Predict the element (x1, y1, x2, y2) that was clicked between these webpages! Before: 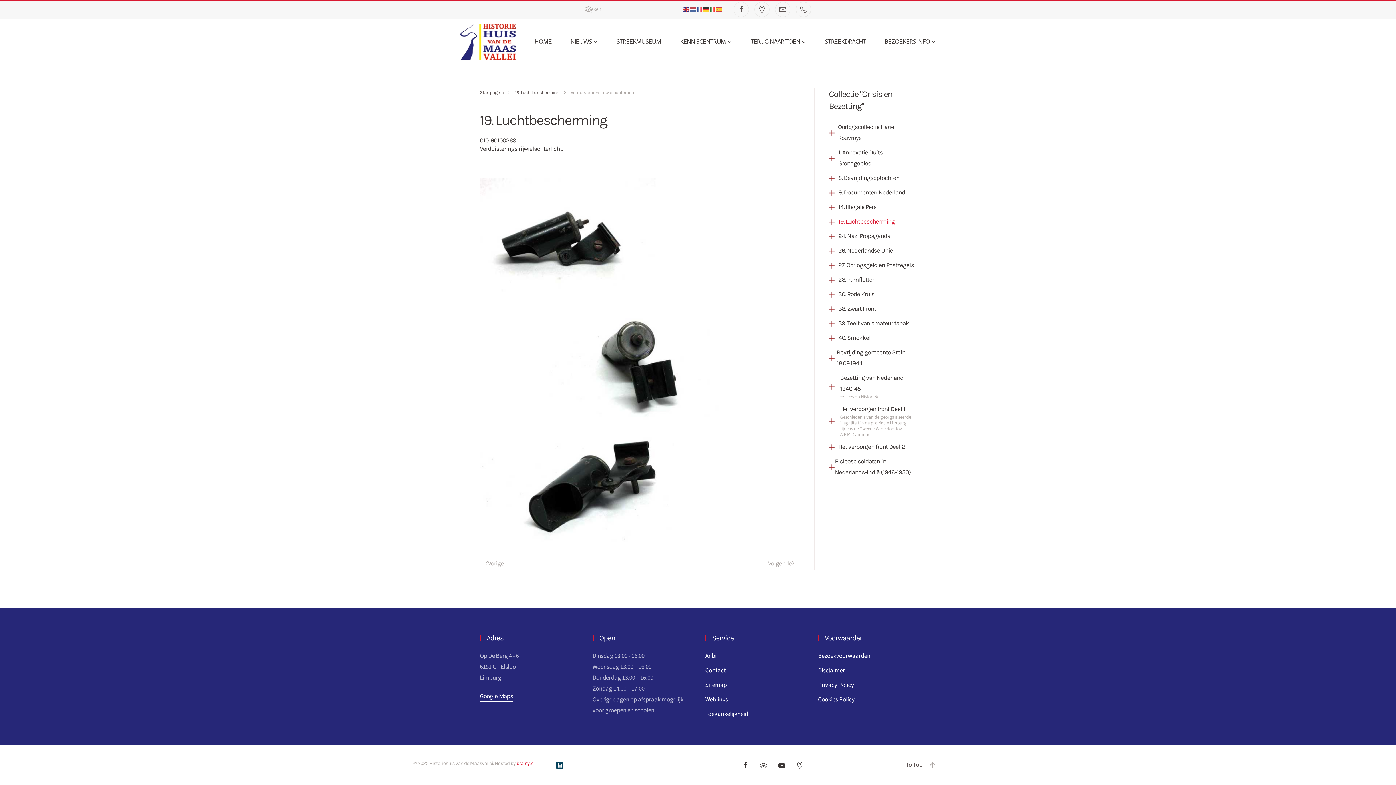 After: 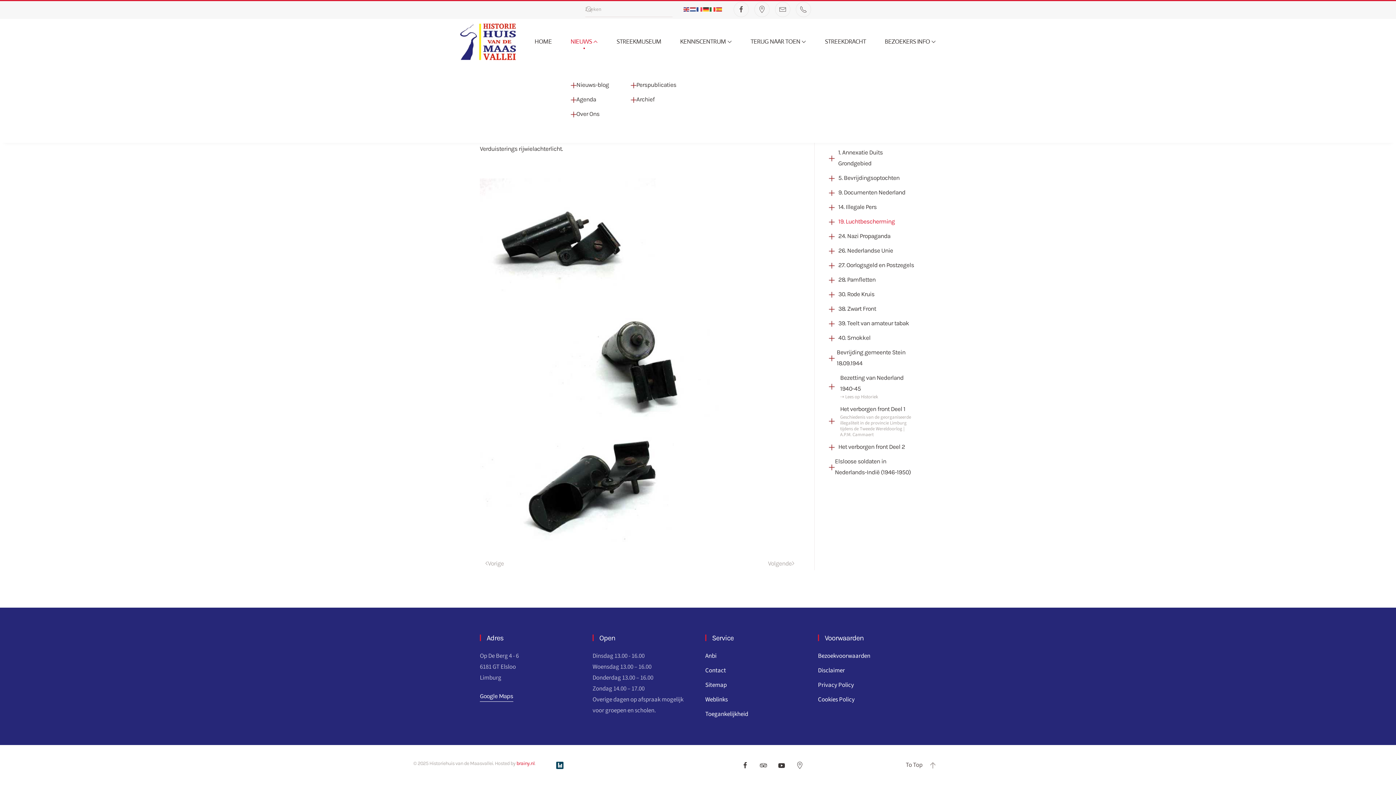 Action: bbox: (570, 25, 597, 58) label: NIEUWS